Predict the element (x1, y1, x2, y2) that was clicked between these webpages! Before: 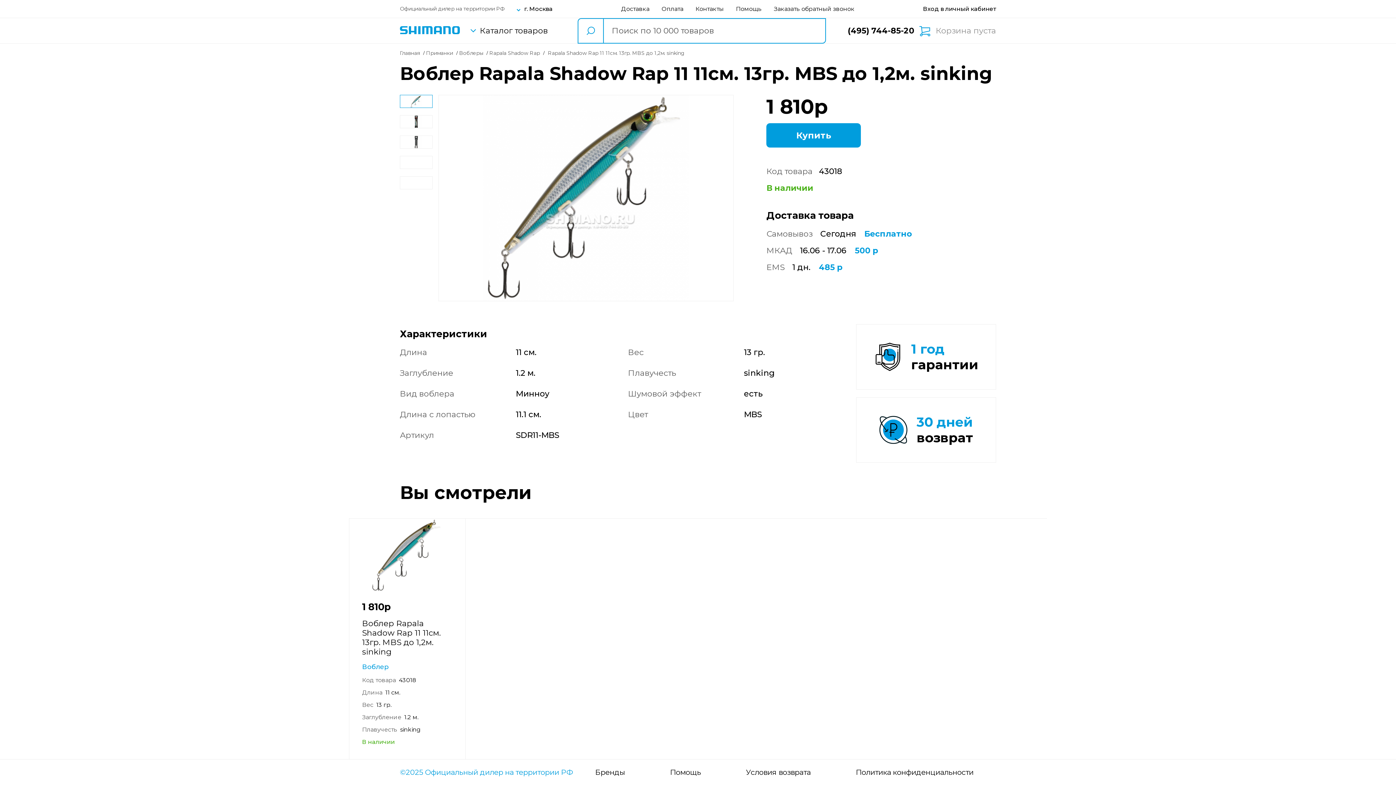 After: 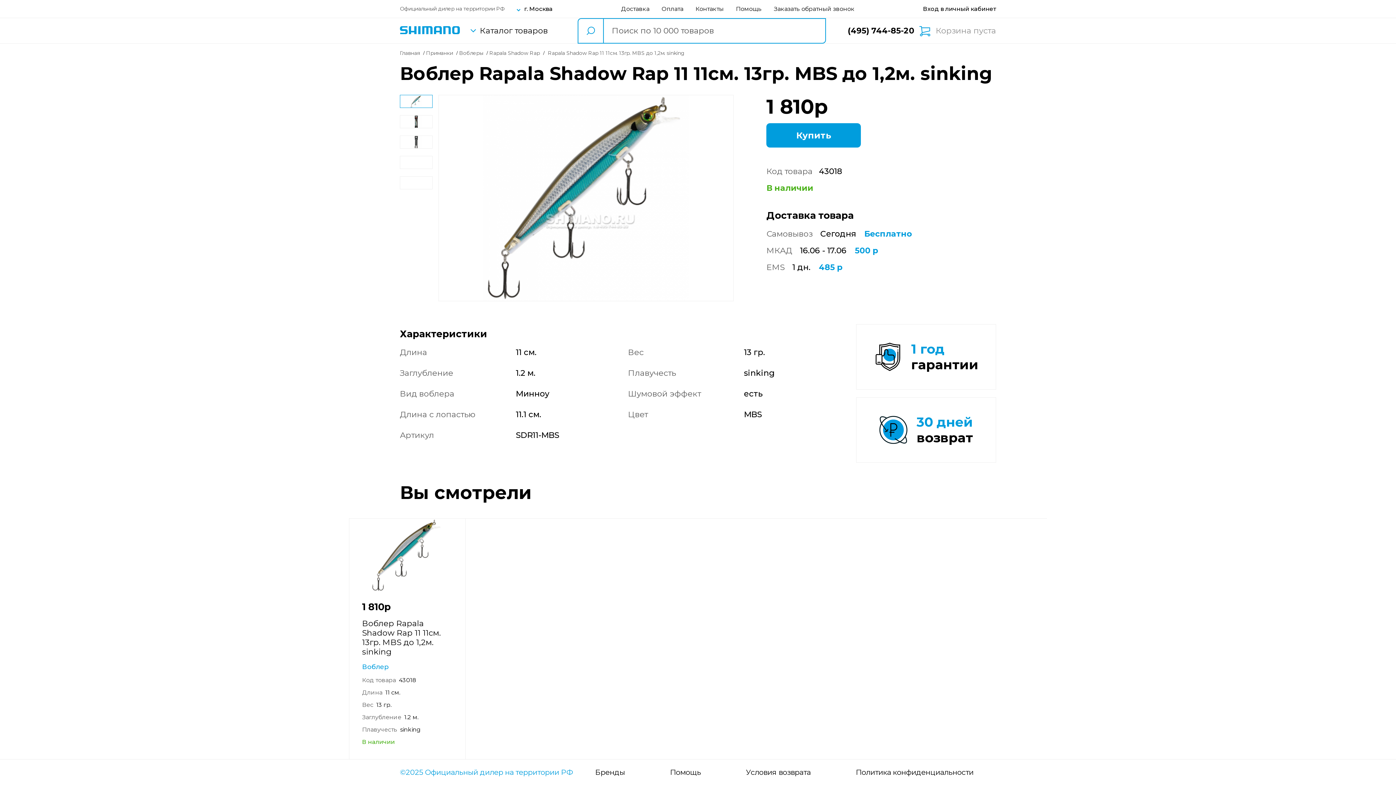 Action: bbox: (349, 519, 465, 592)